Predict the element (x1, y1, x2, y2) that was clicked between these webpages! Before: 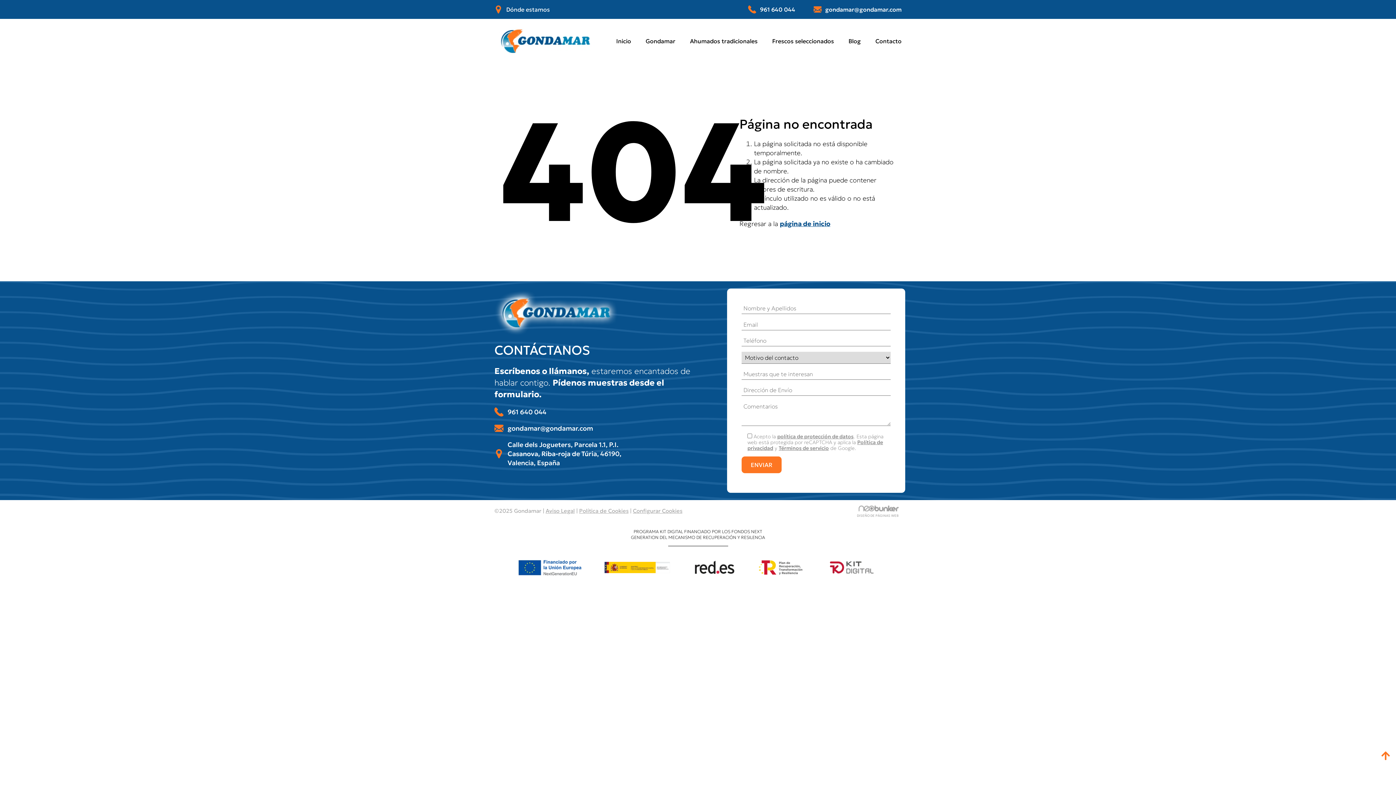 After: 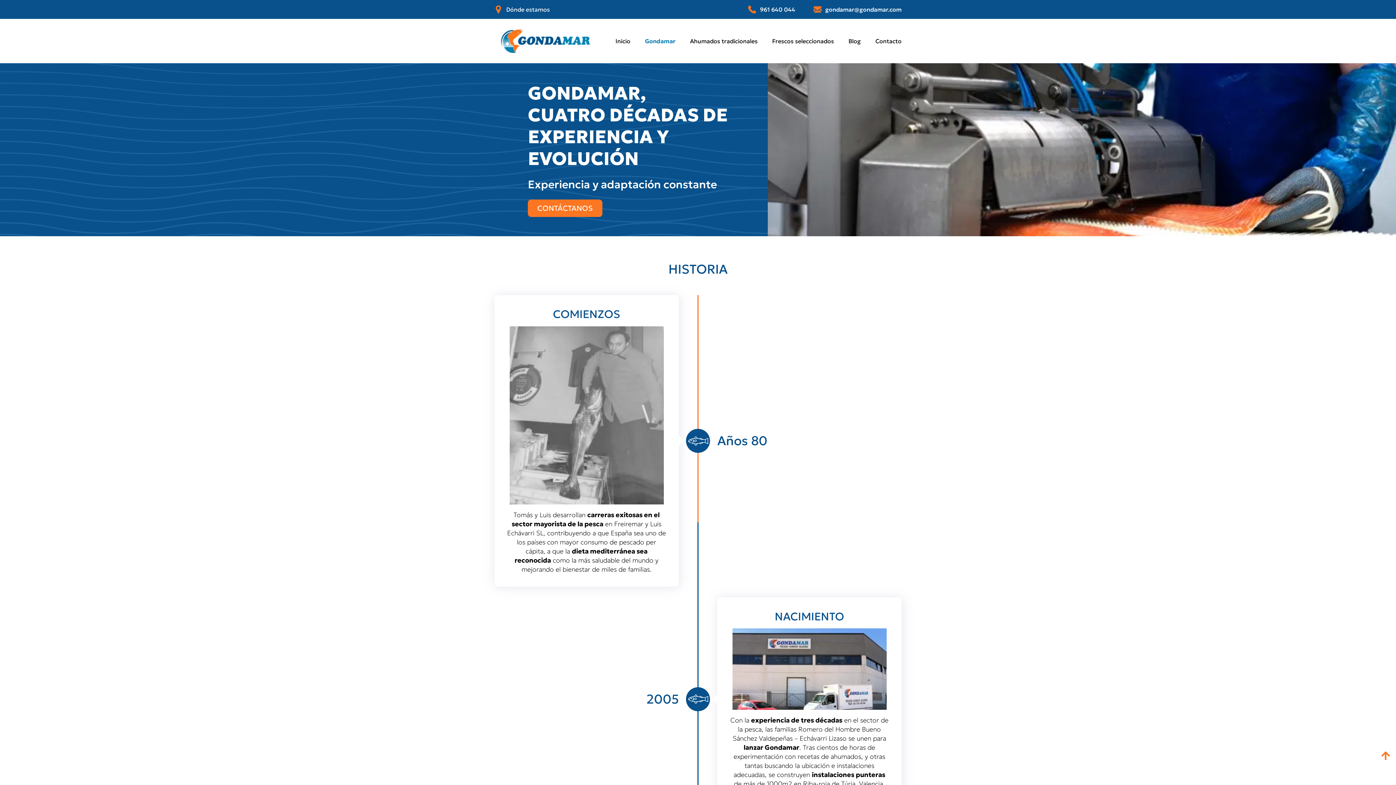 Action: label: Gondamar bbox: (645, 32, 675, 49)